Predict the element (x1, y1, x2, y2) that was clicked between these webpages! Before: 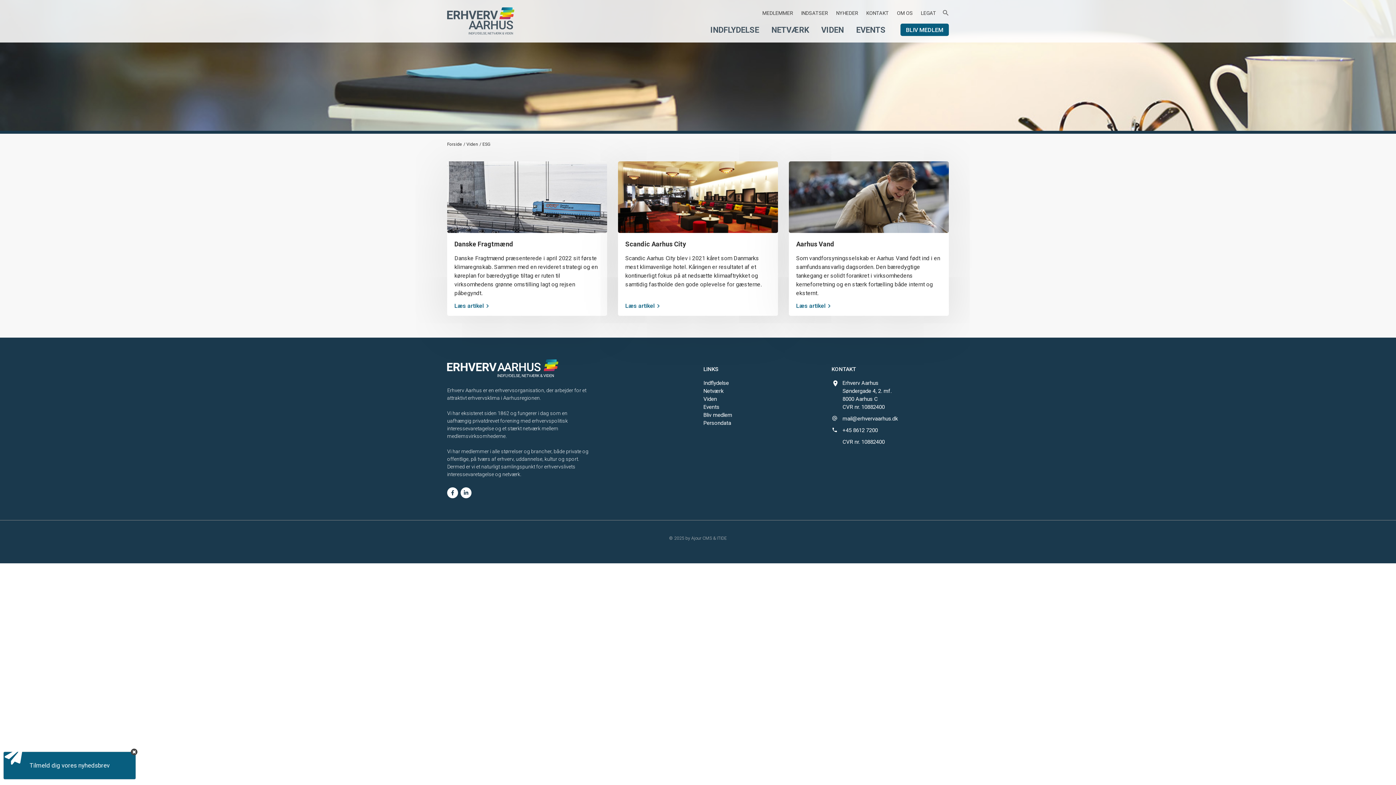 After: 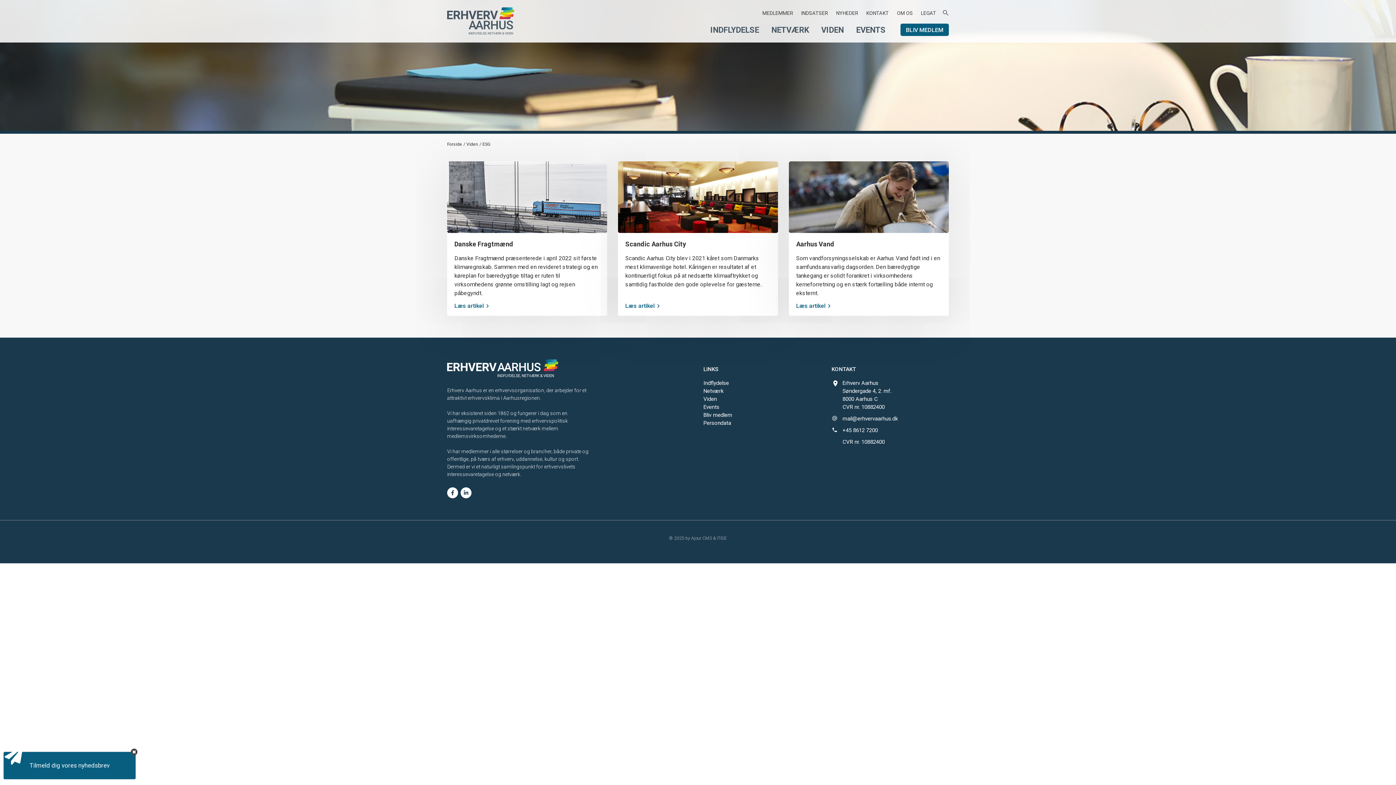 Action: bbox: (447, 487, 458, 498)